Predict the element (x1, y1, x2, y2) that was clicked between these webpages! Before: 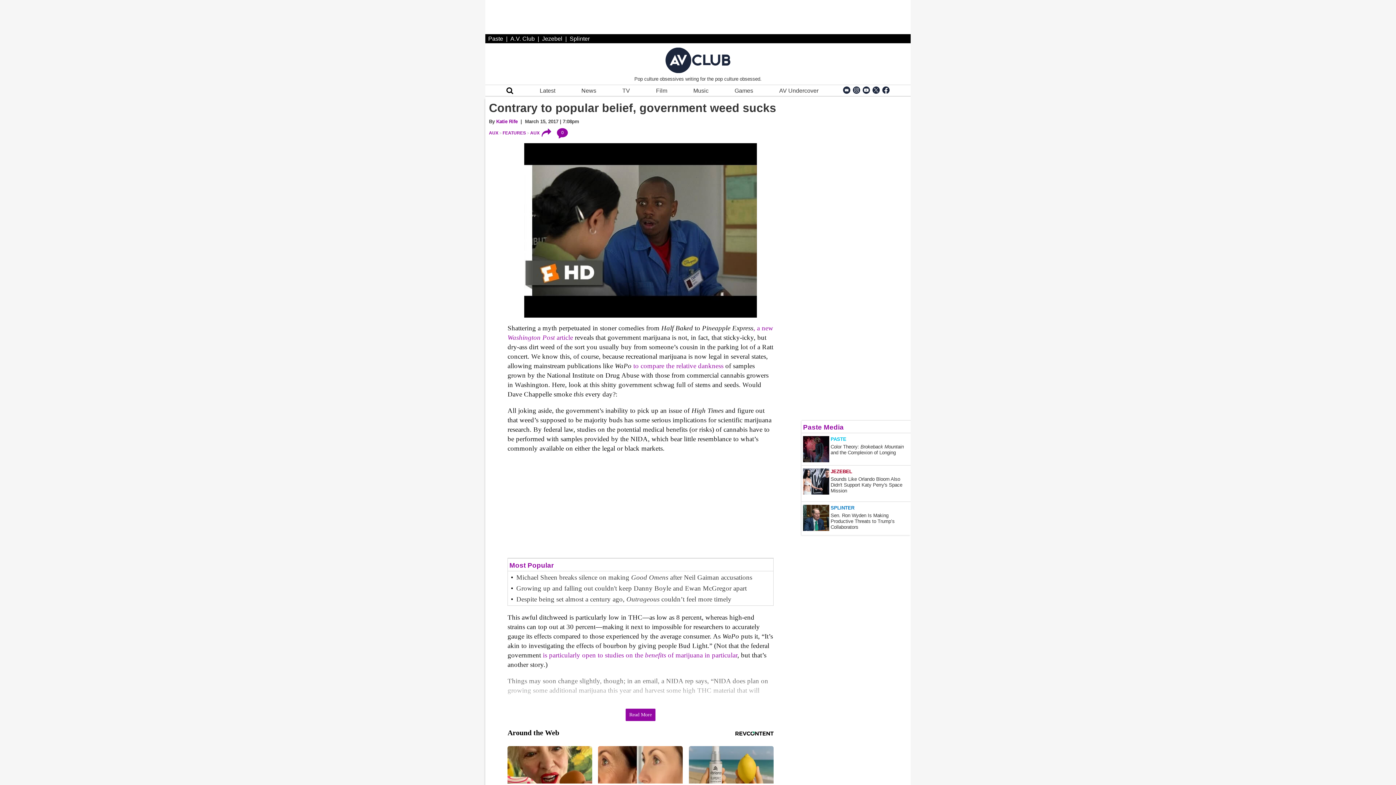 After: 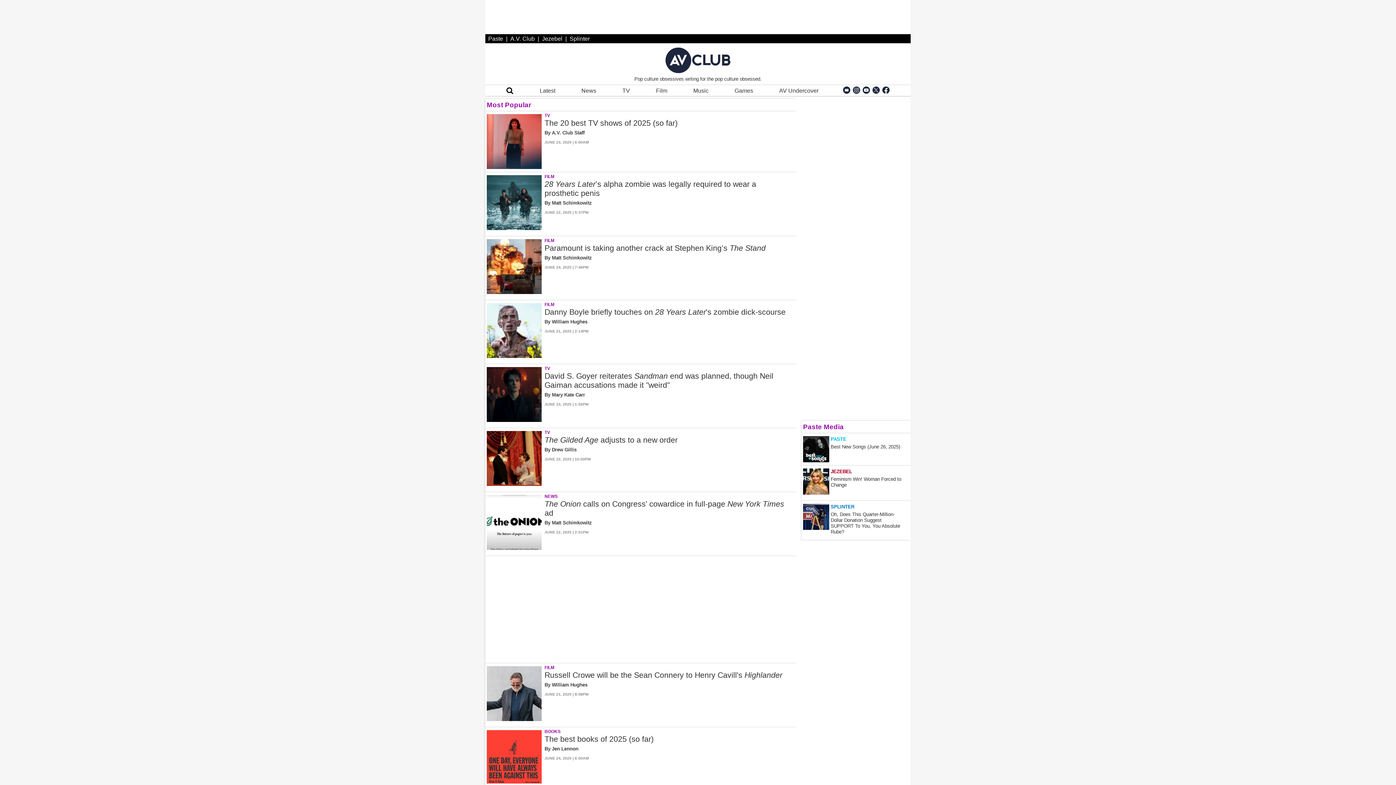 Action: bbox: (509, 559, 553, 571) label: Most Popular